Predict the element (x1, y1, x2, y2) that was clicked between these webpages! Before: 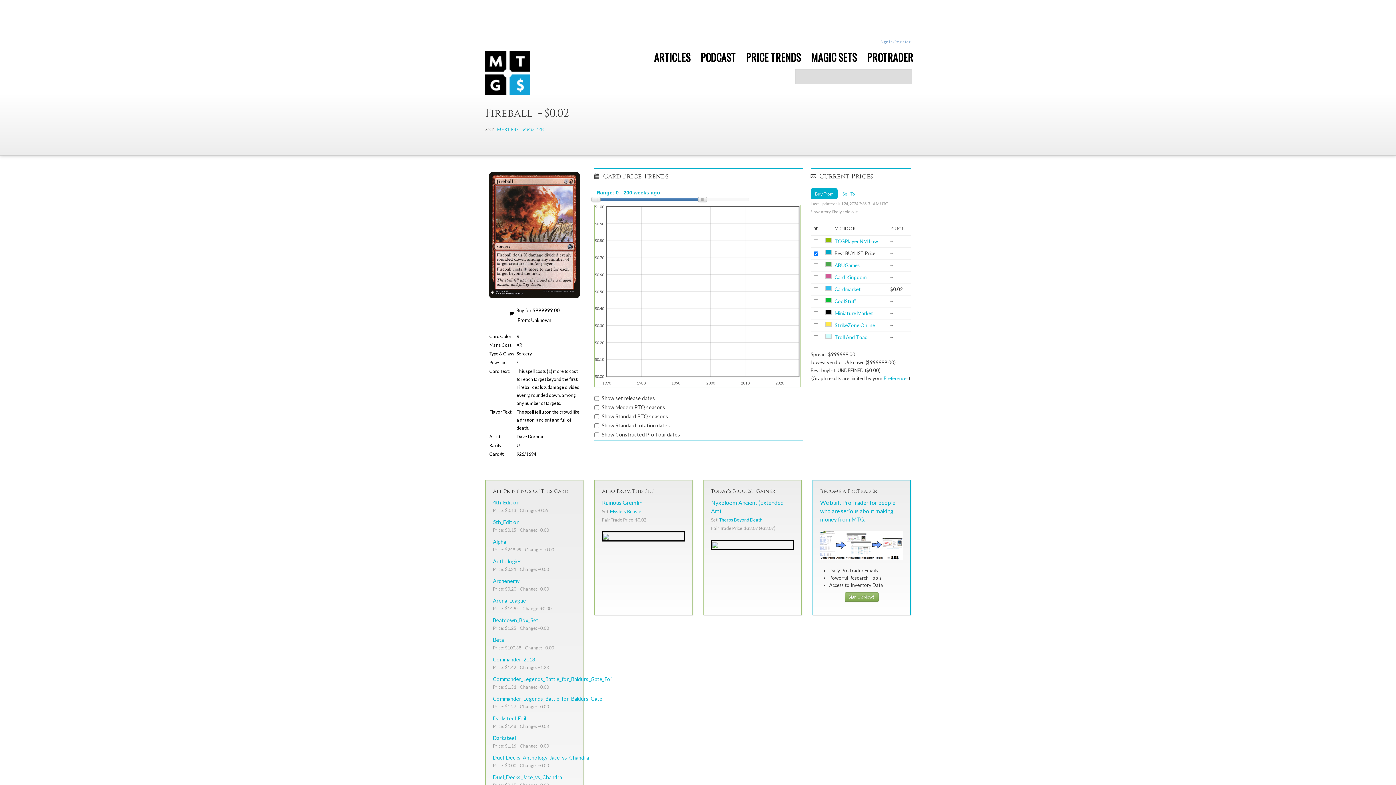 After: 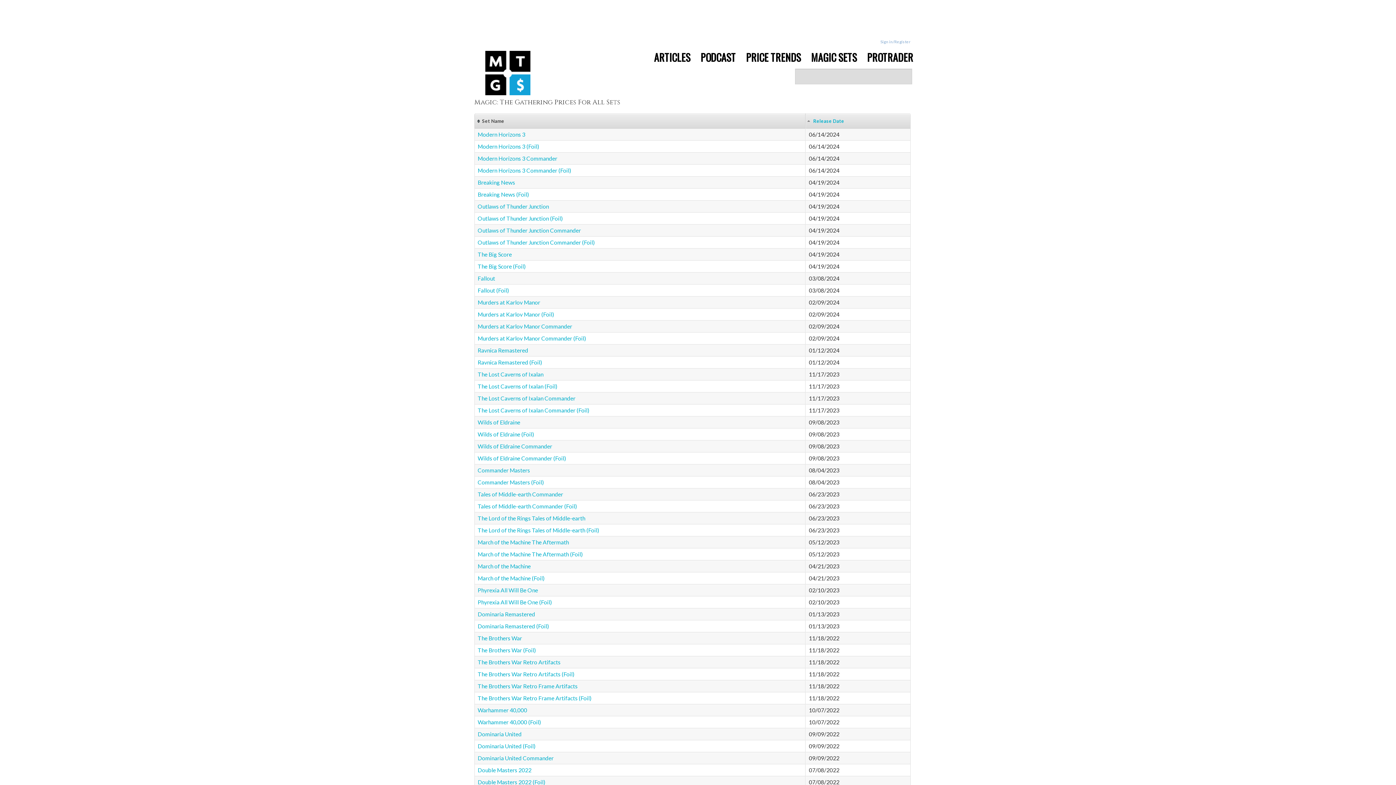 Action: bbox: (806, 50, 861, 64) label: MAGIC SETS